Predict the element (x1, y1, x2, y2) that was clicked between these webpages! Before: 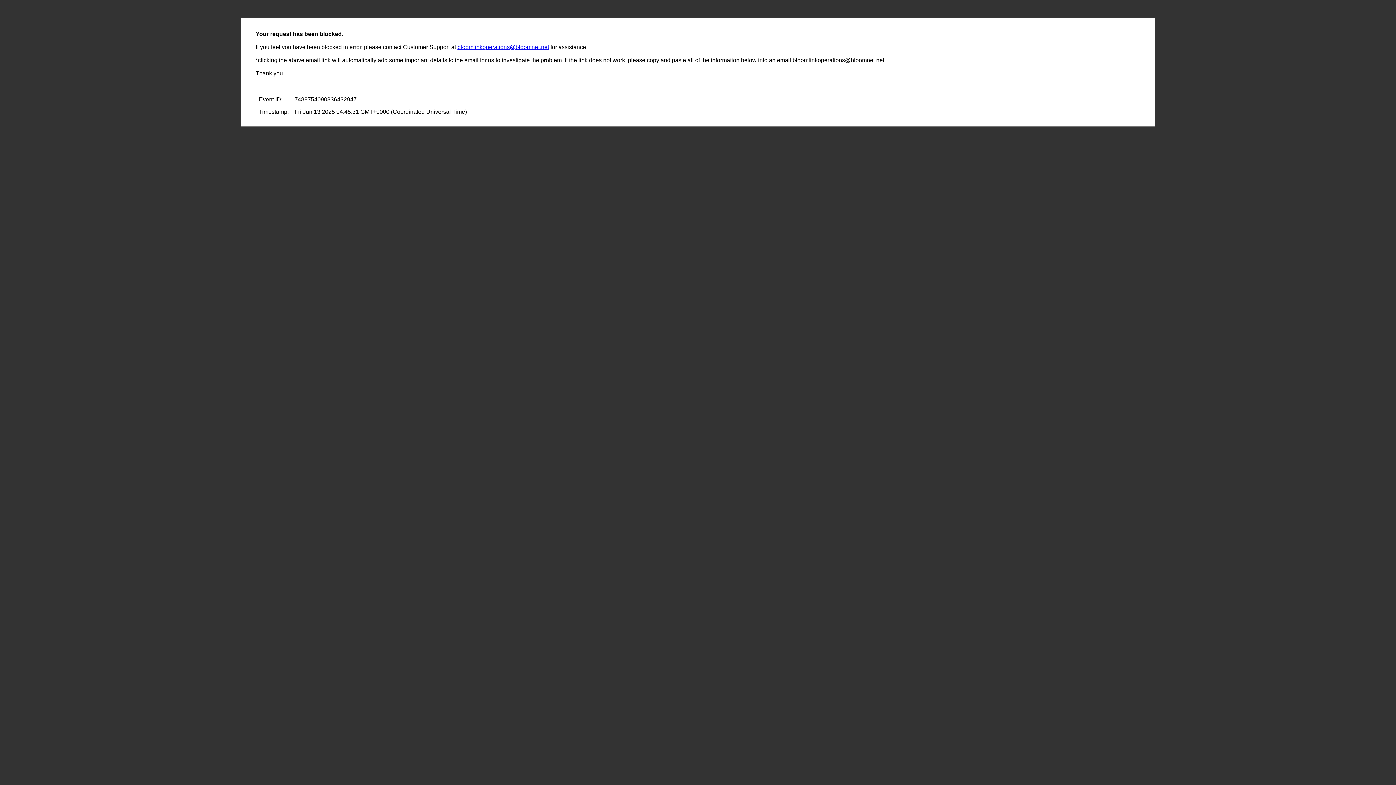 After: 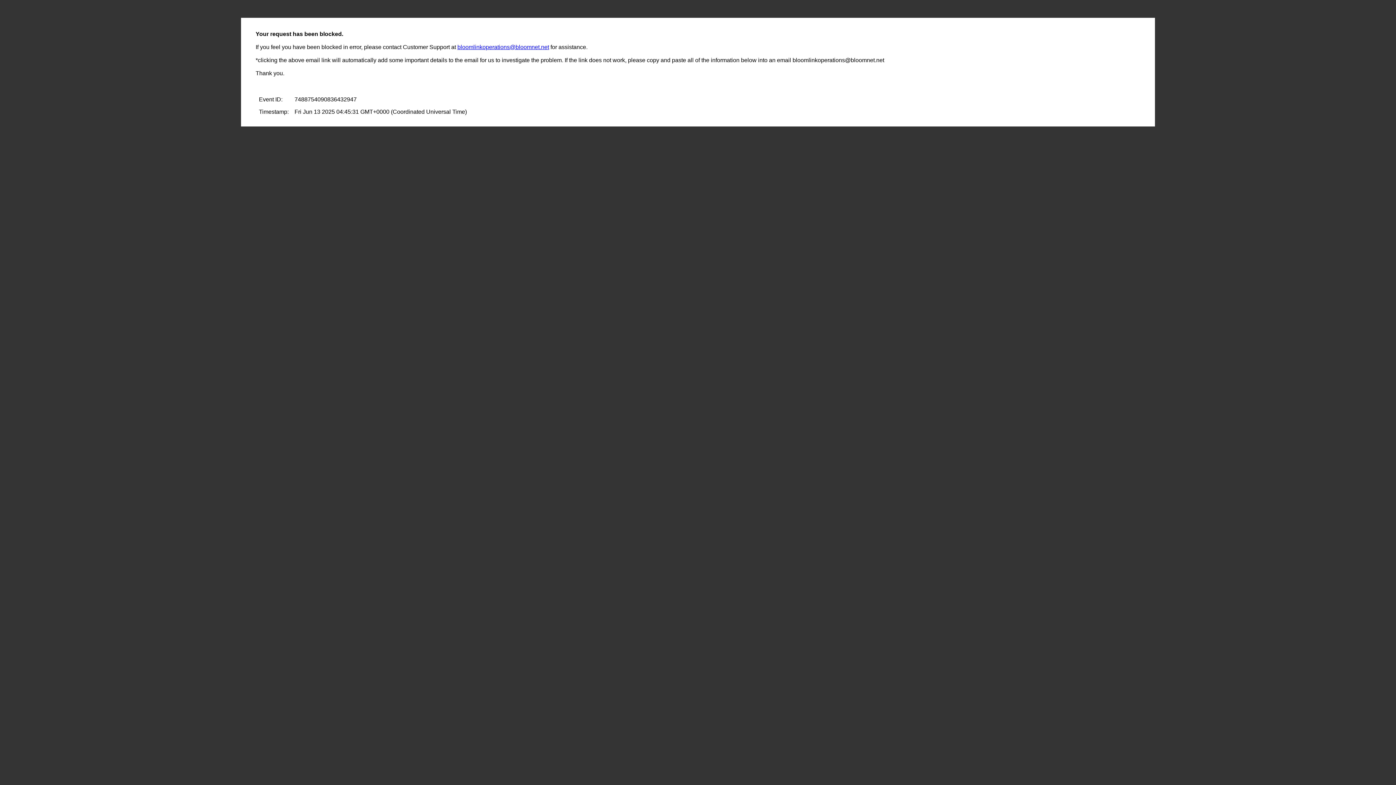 Action: bbox: (457, 44, 549, 50) label: bloomlinkoperations@bloomnet.net